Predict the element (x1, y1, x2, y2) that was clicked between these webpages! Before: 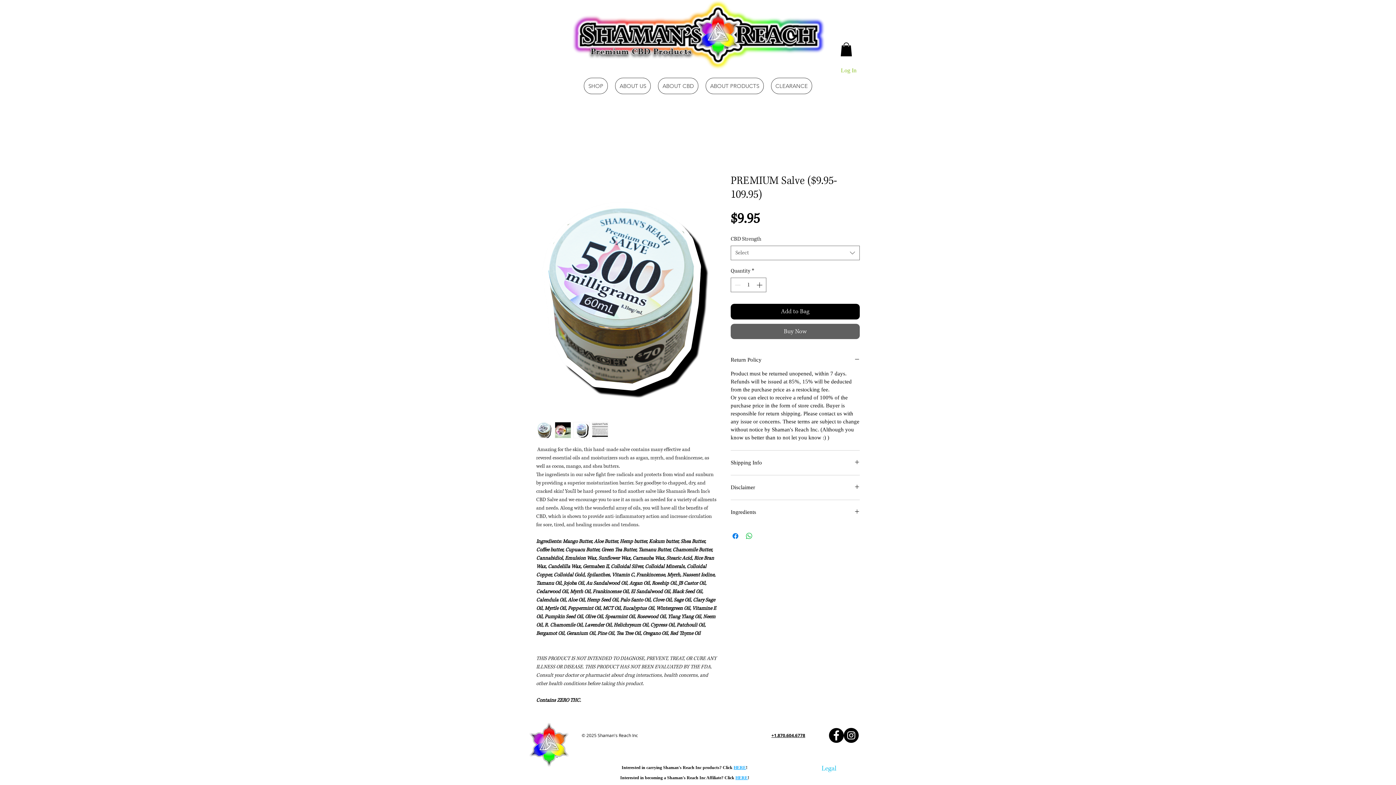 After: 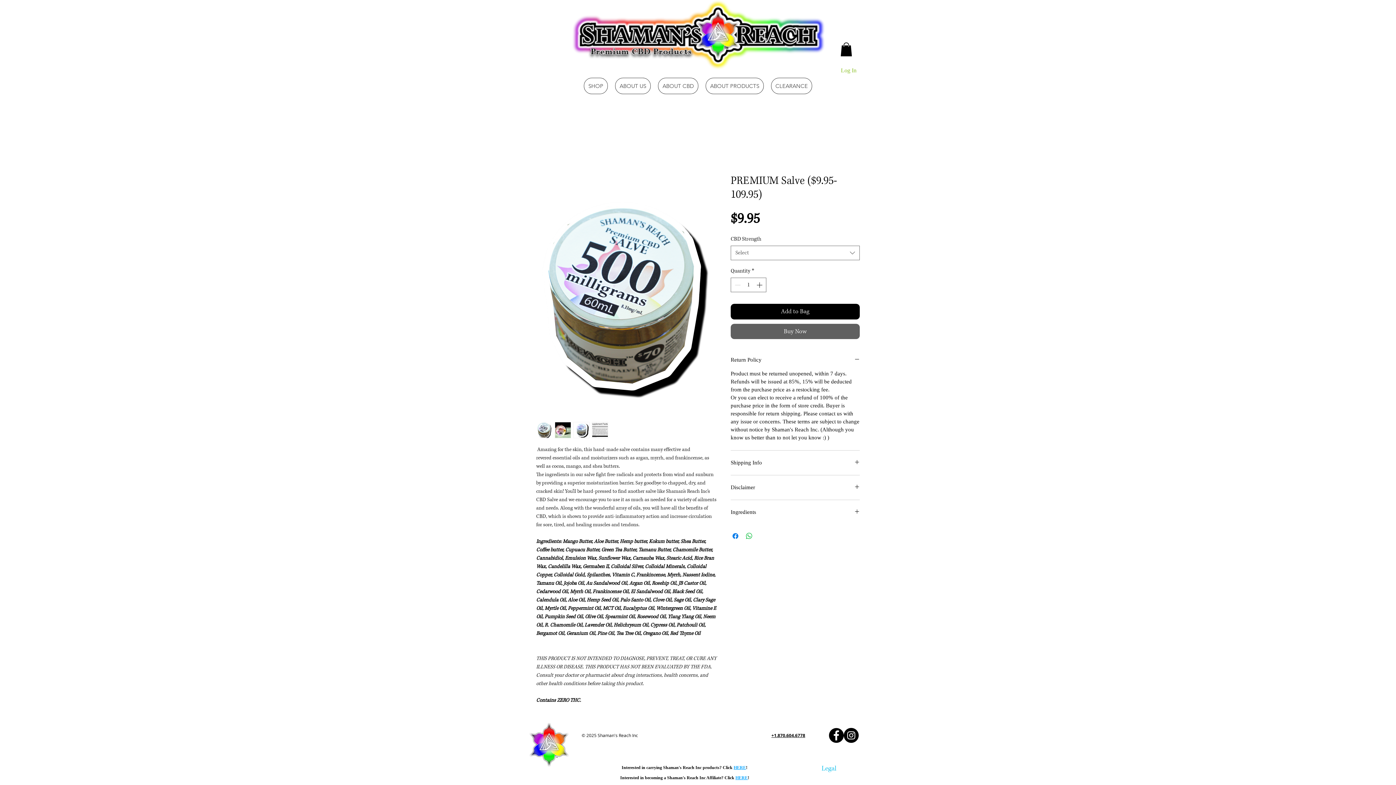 Action: bbox: (592, 422, 608, 438)